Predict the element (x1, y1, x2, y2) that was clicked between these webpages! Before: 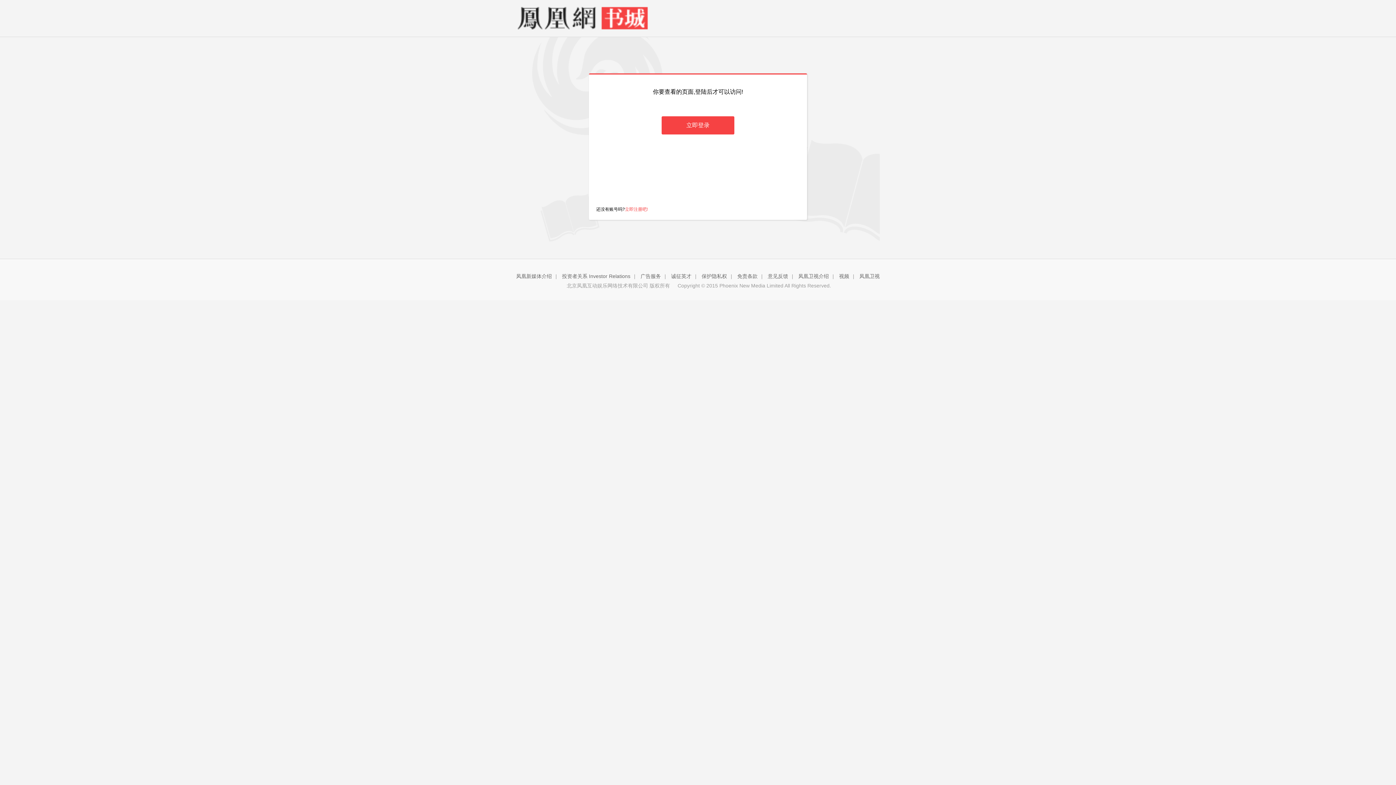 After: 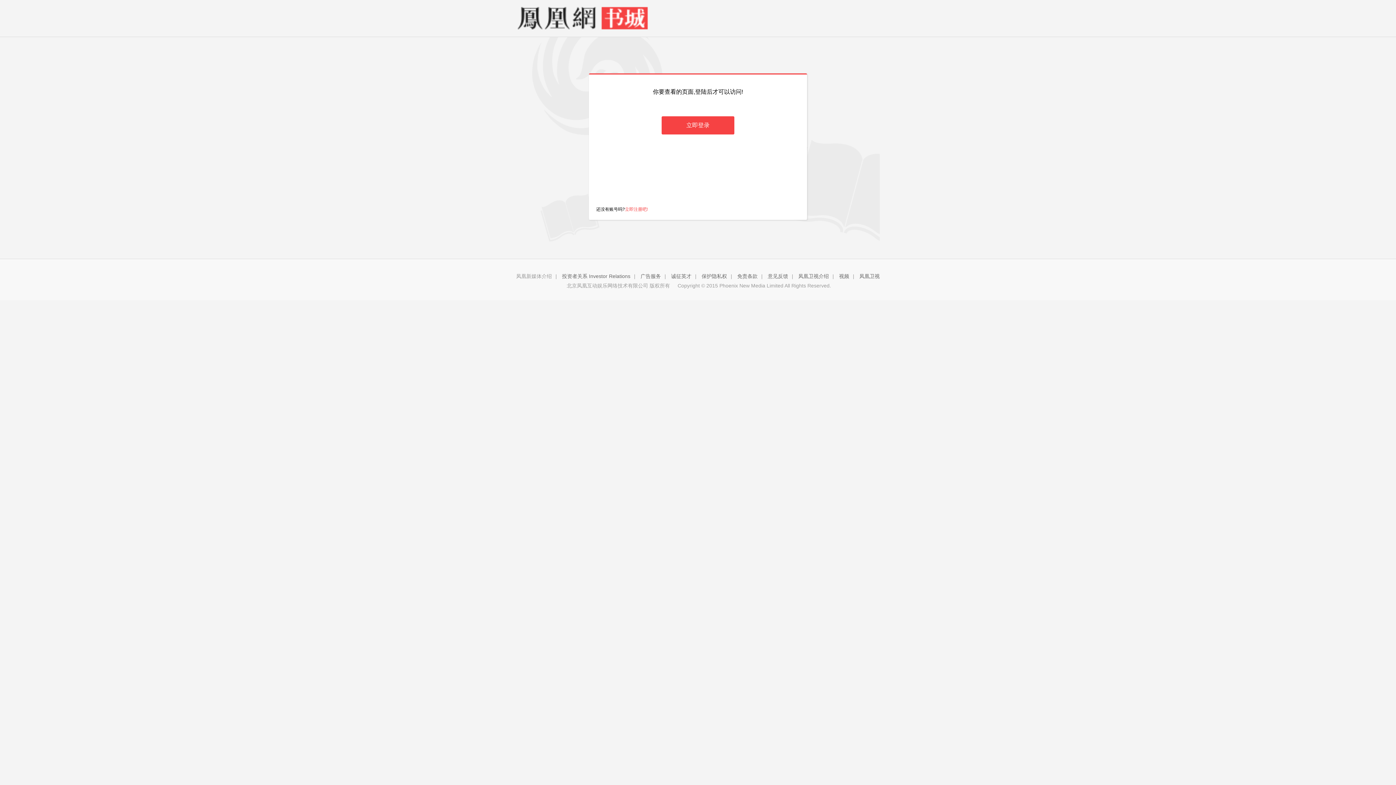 Action: label: 凤凰新媒体介绍 bbox: (516, 273, 552, 279)